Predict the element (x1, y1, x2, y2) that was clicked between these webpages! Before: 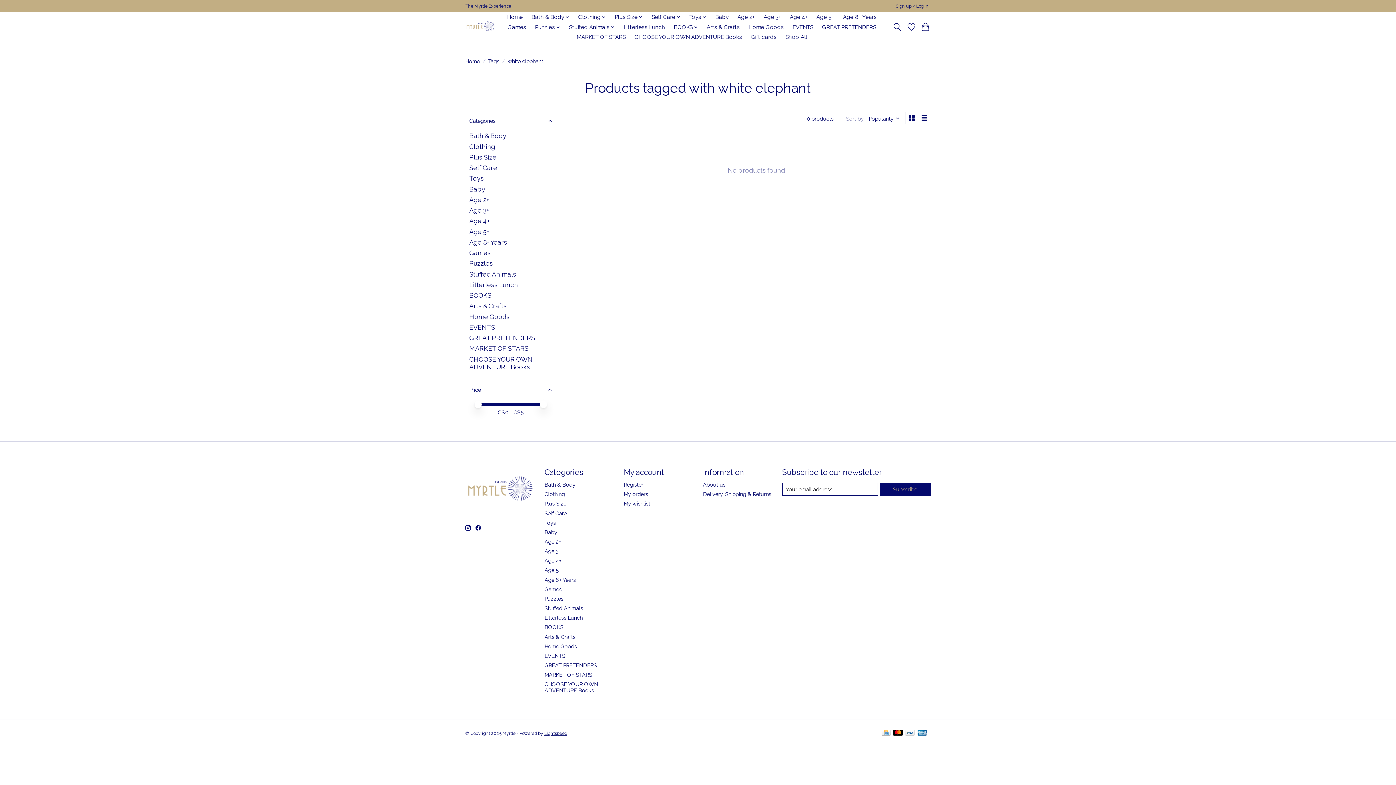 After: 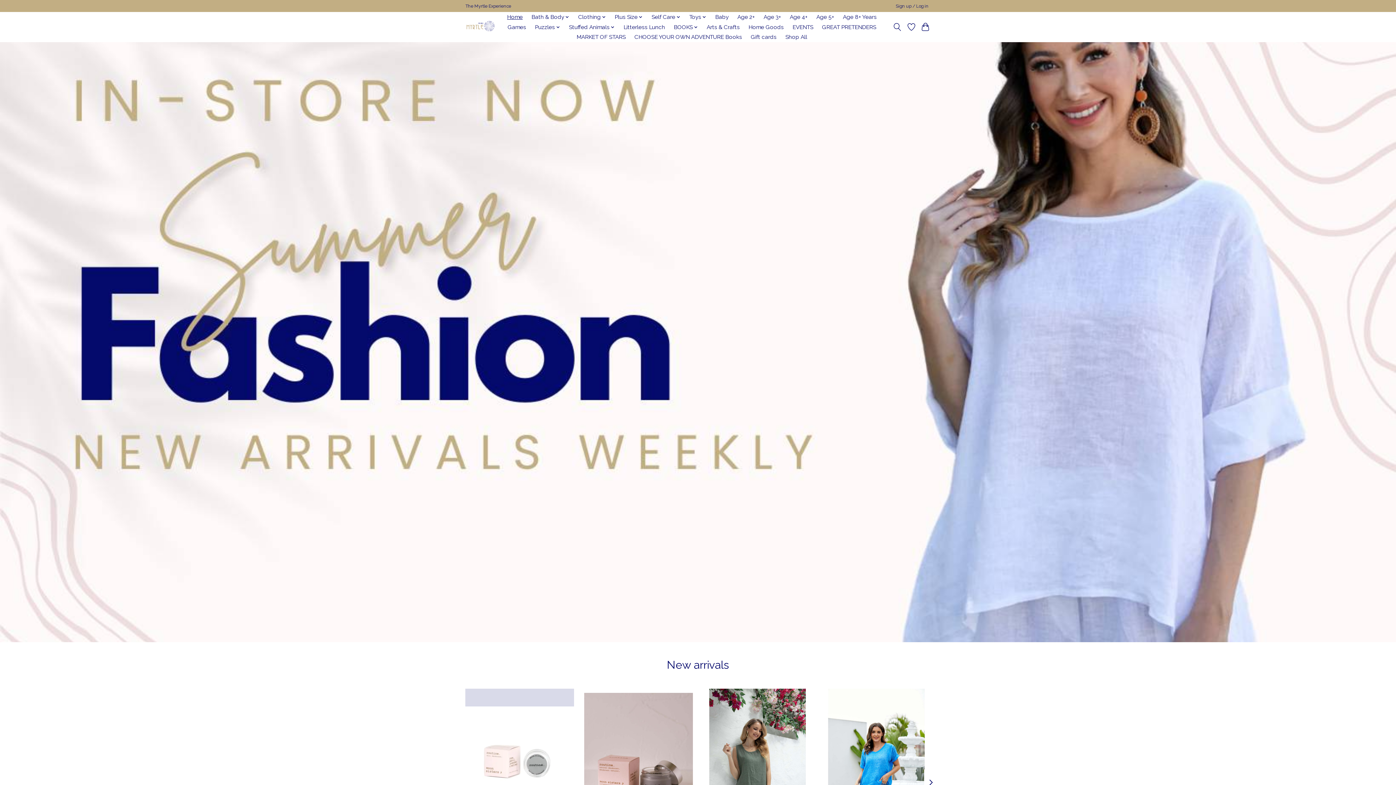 Action: bbox: (465, 17, 495, 37)